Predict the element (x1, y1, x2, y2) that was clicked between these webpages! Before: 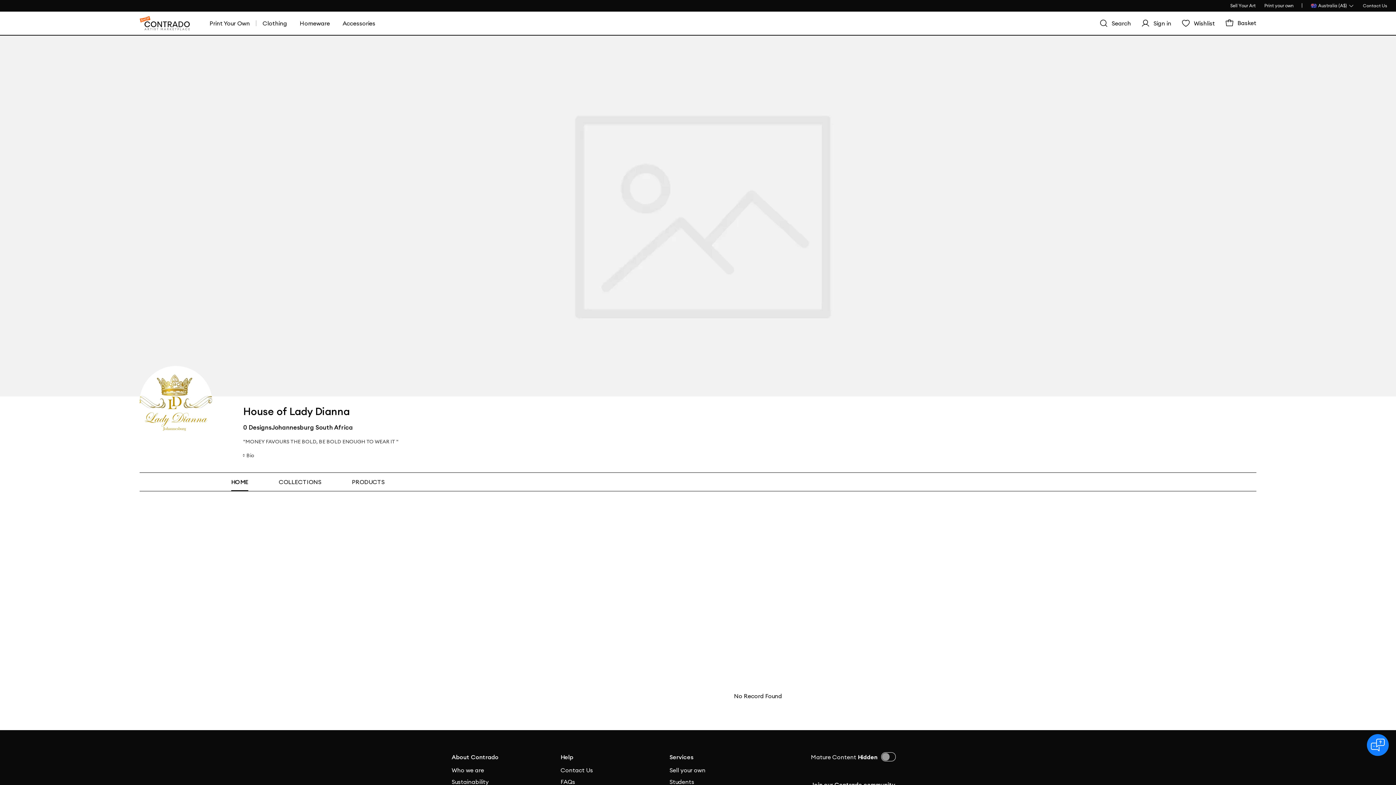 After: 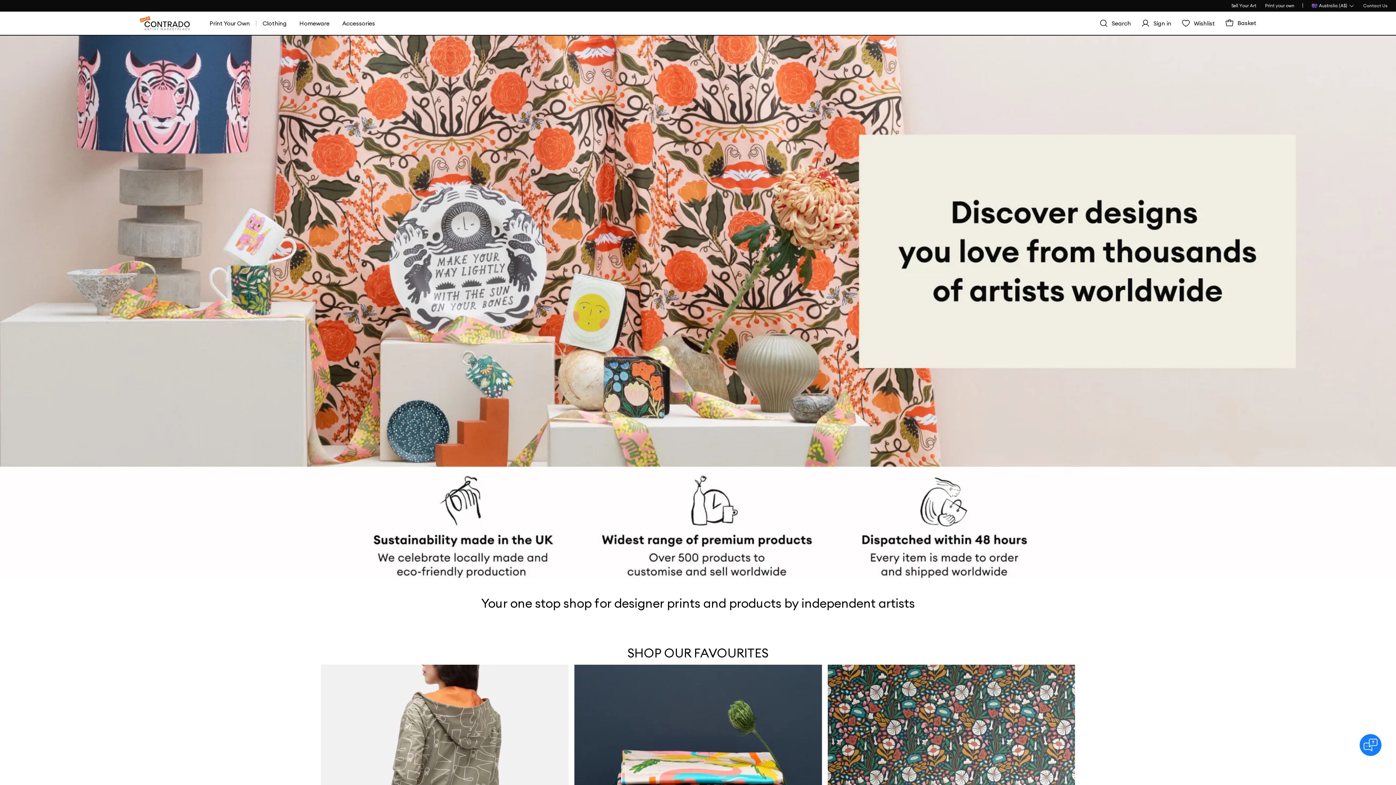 Action: bbox: (139, 15, 190, 30)